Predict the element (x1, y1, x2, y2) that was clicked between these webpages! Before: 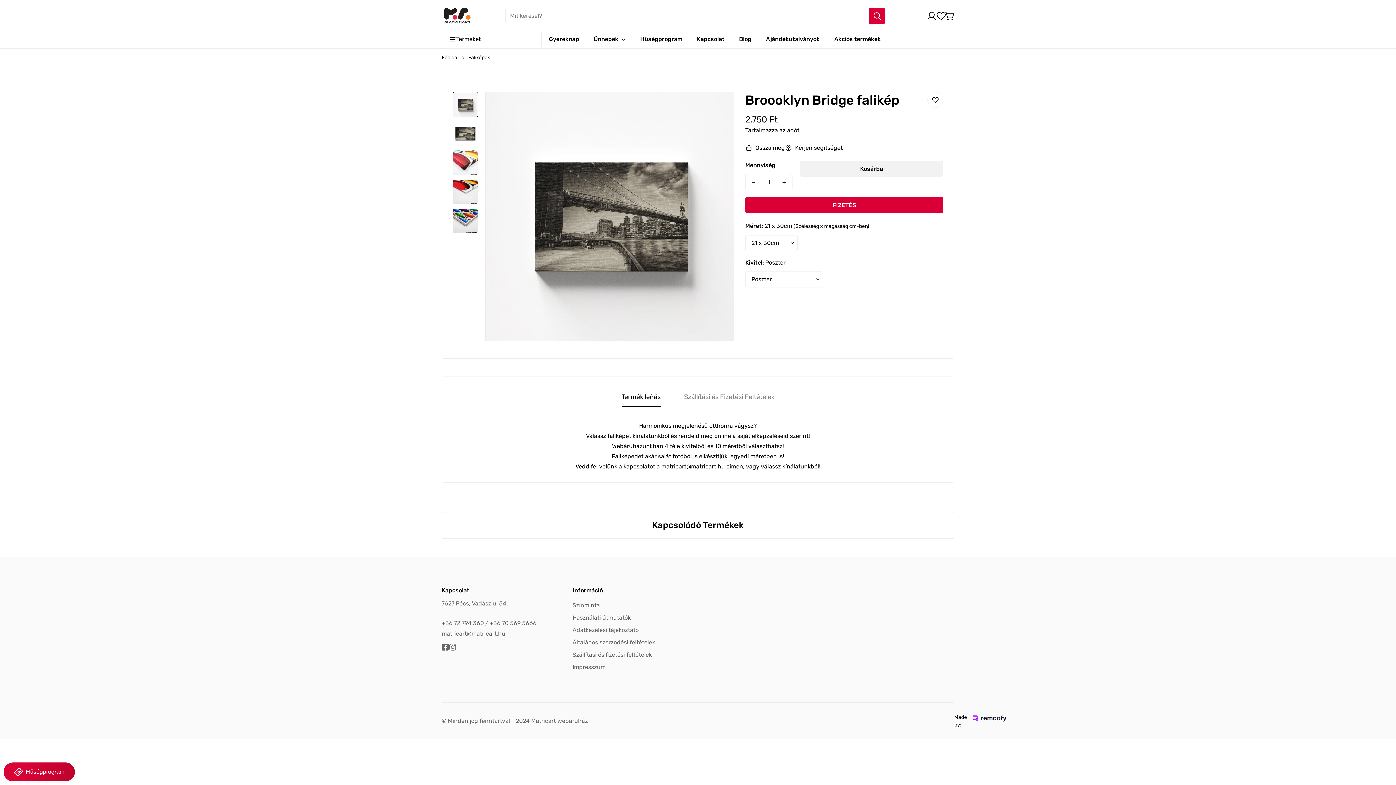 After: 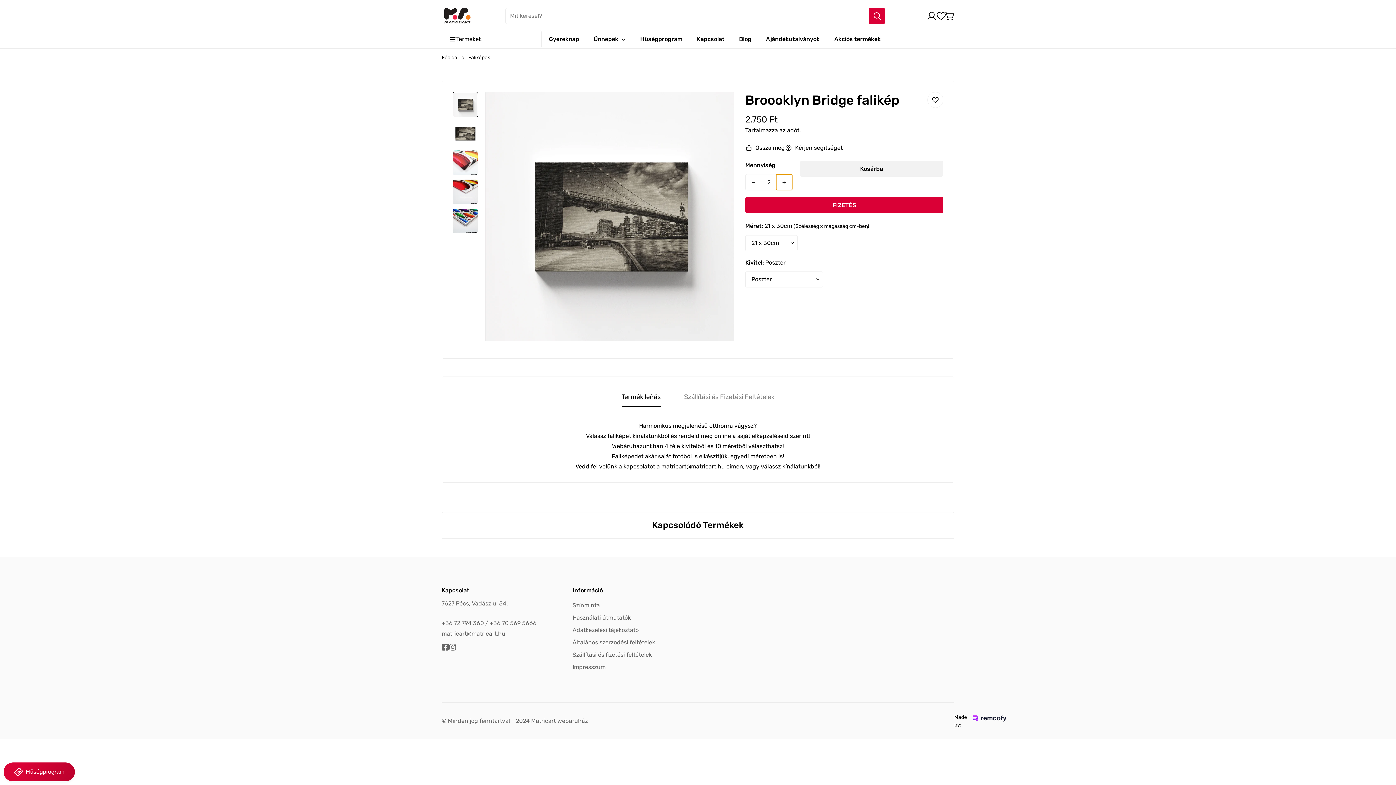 Action: bbox: (776, 174, 792, 190) label: Növelje mennyiségét Broooklyn Bridge falikép egy által